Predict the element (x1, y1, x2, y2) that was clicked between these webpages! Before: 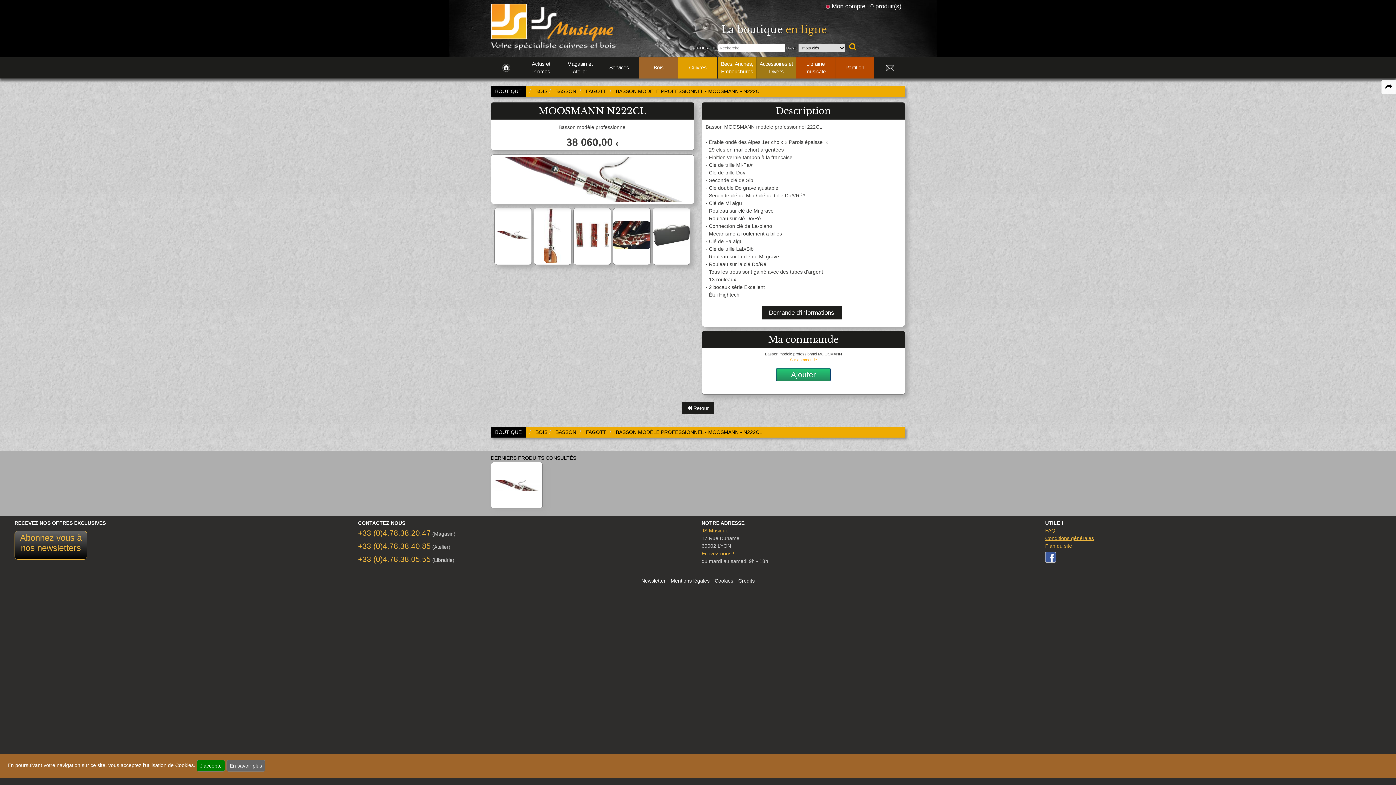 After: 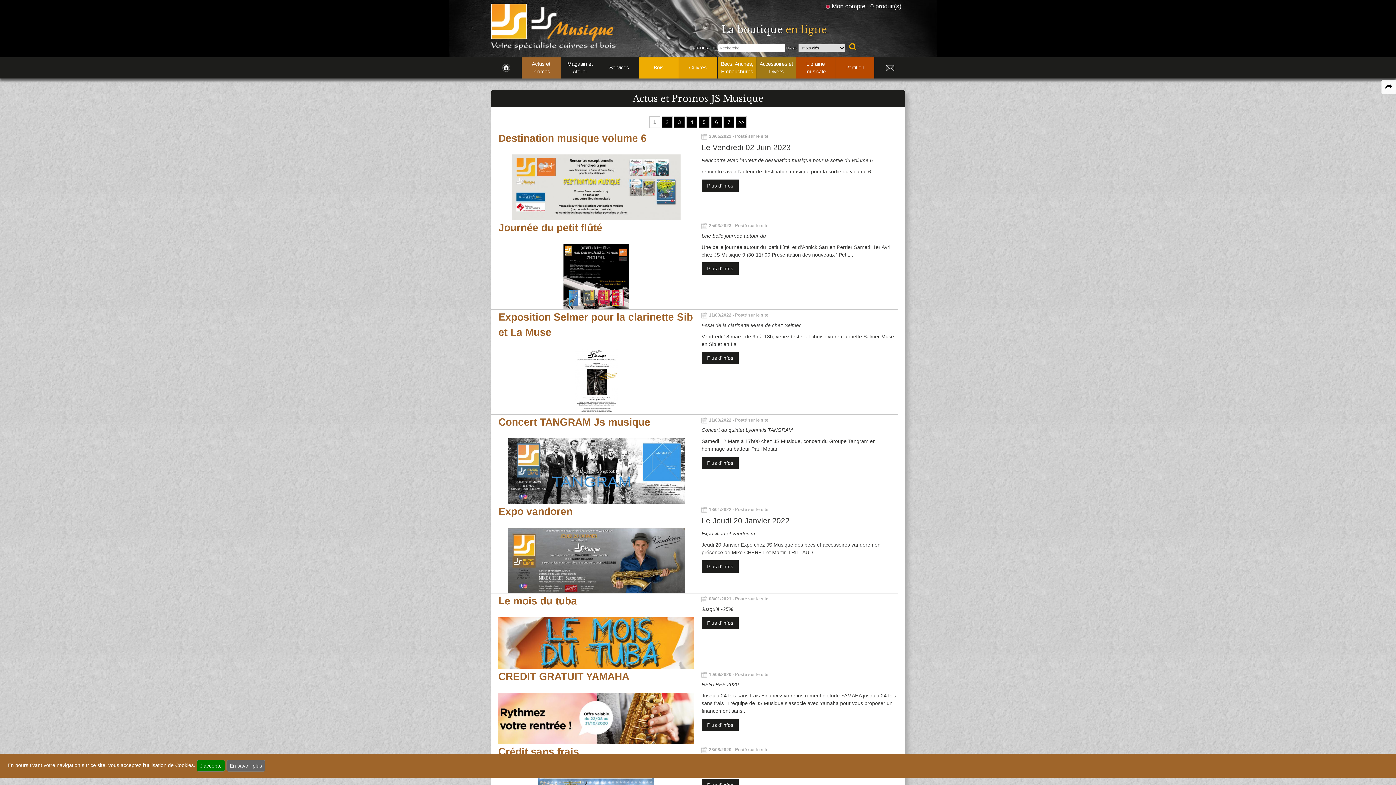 Action: bbox: (521, 57, 560, 78) label: link to Actus et Promos page